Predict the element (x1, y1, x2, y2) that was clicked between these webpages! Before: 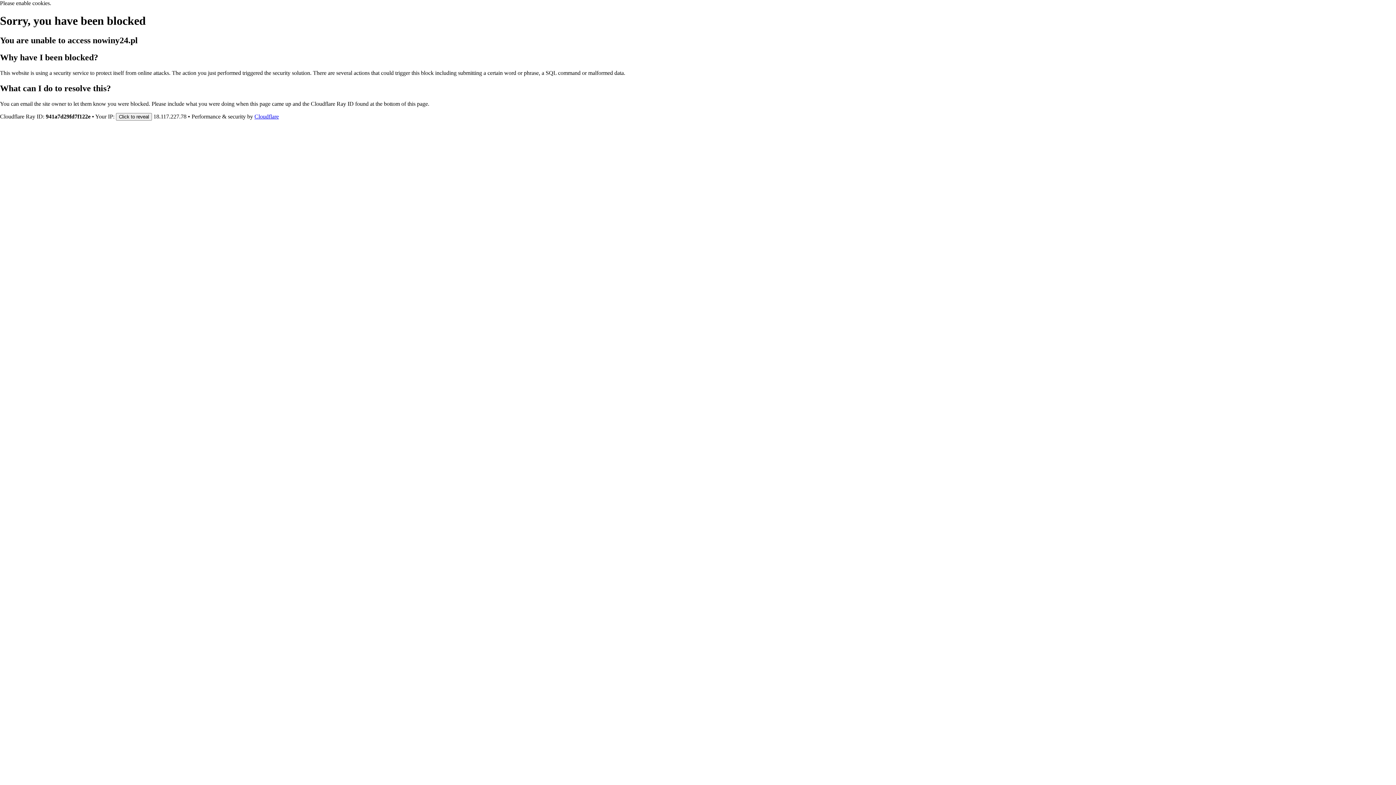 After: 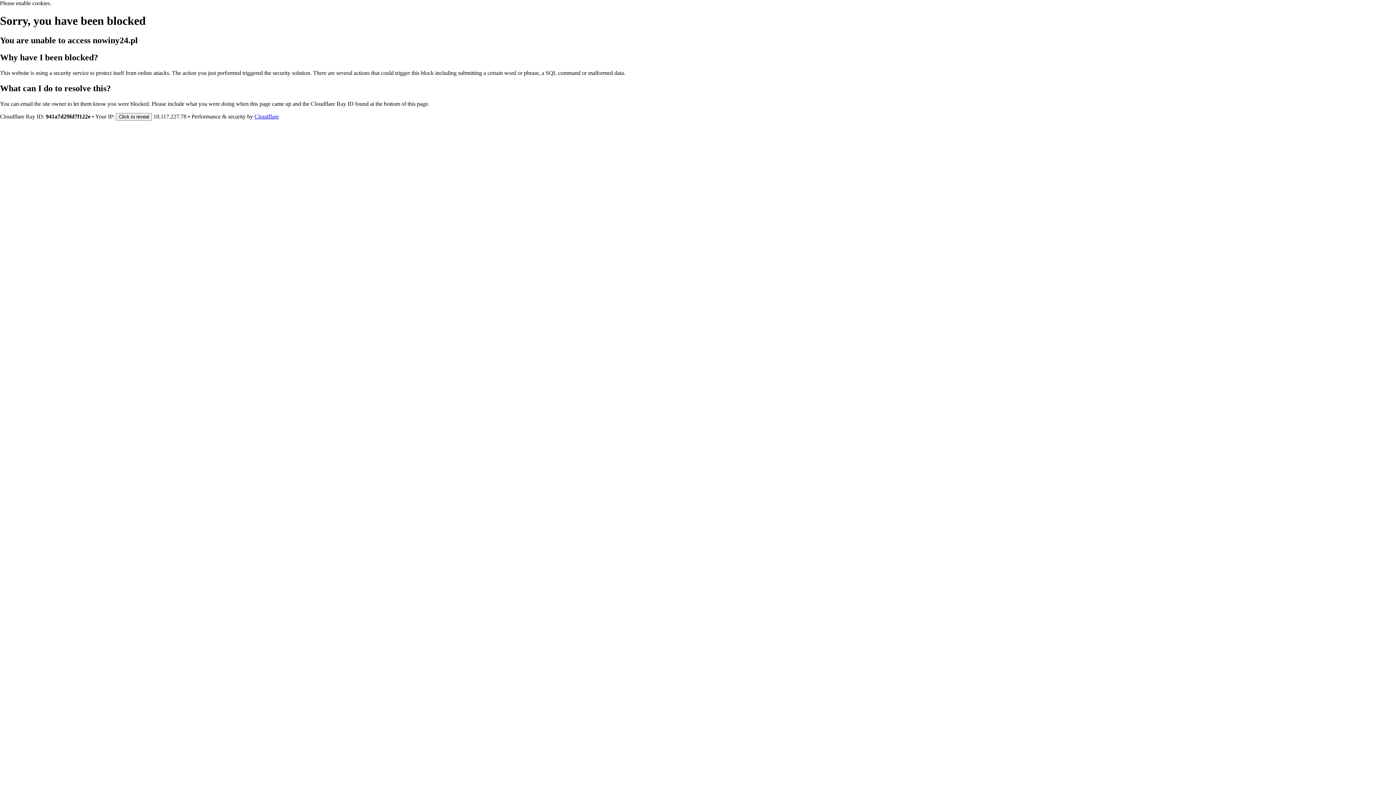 Action: bbox: (254, 113, 278, 119) label: Cloudflare